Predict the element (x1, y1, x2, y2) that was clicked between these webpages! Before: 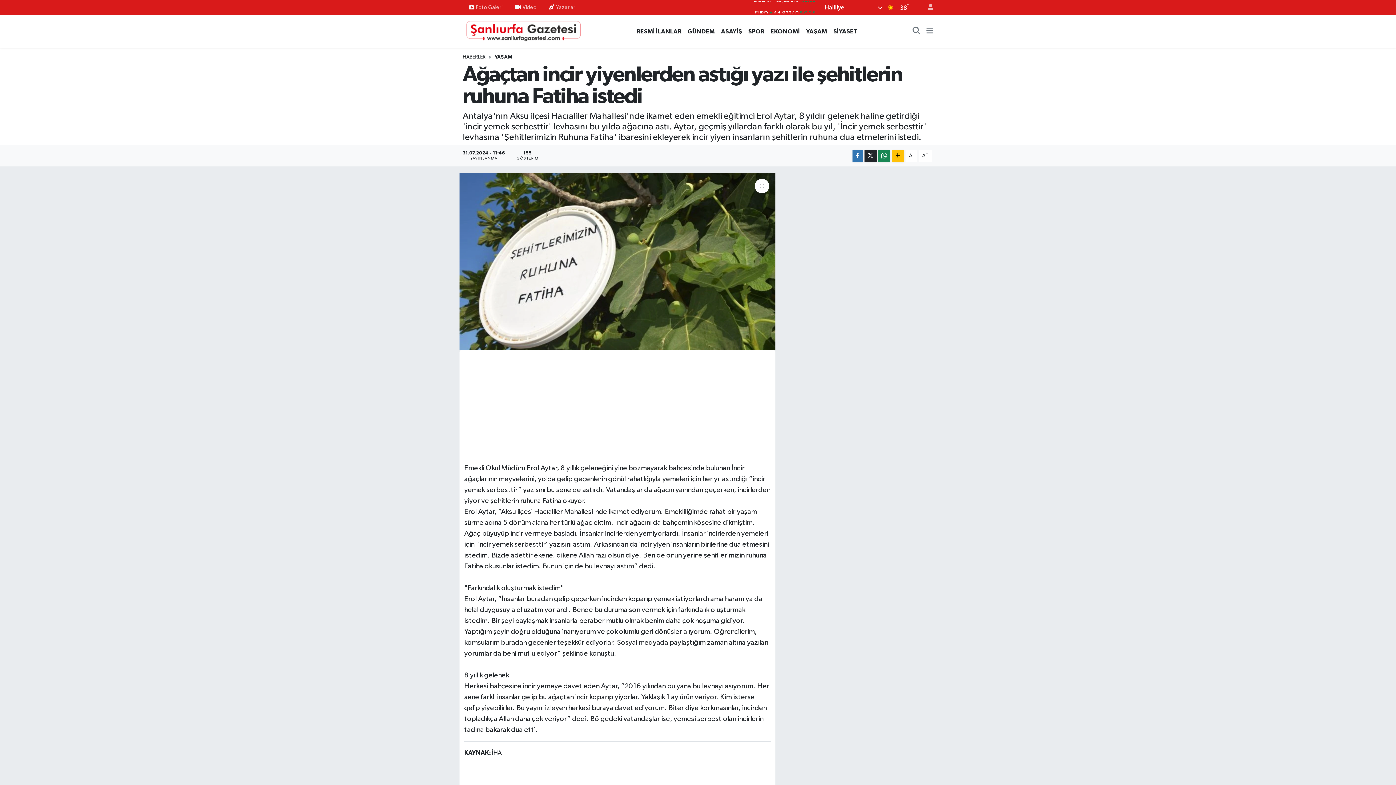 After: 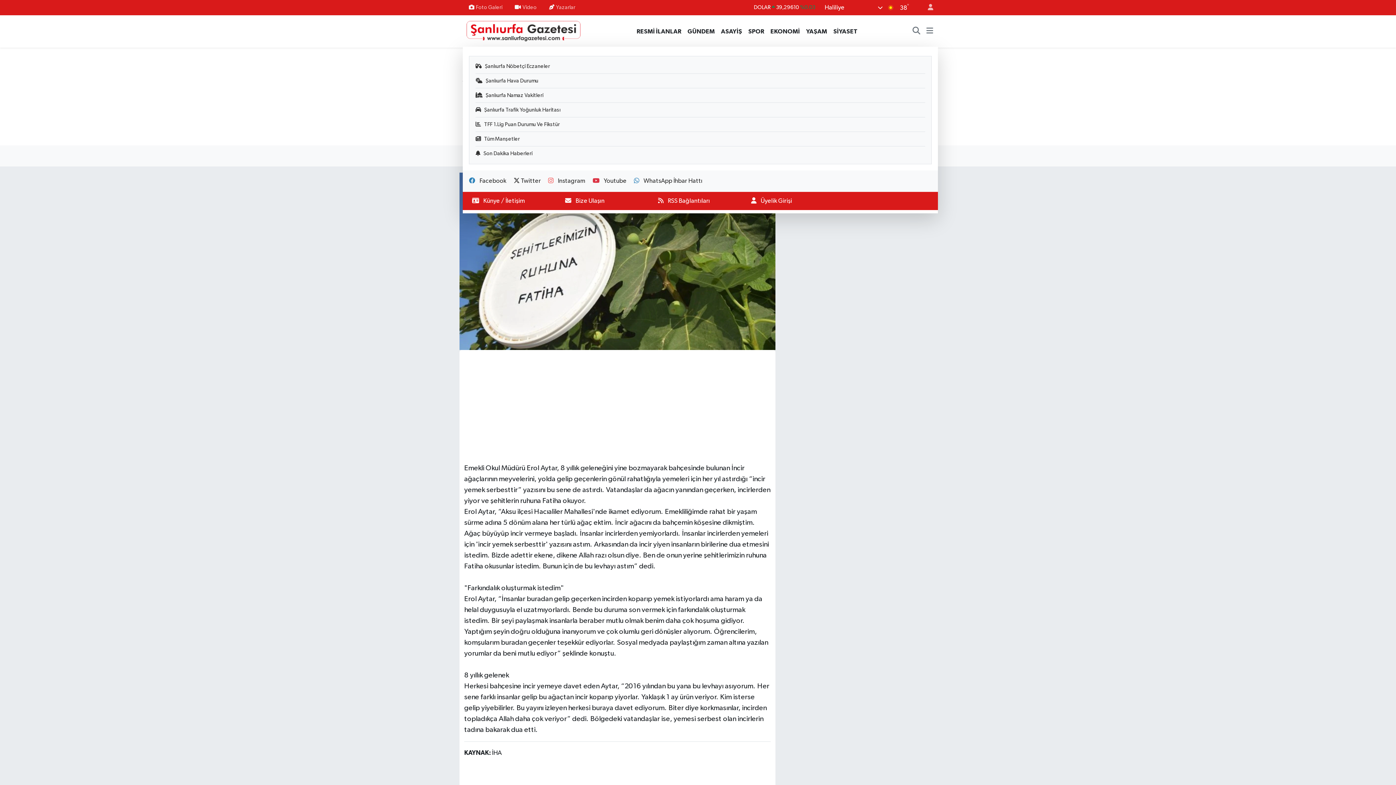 Action: bbox: (926, 26, 933, 35)